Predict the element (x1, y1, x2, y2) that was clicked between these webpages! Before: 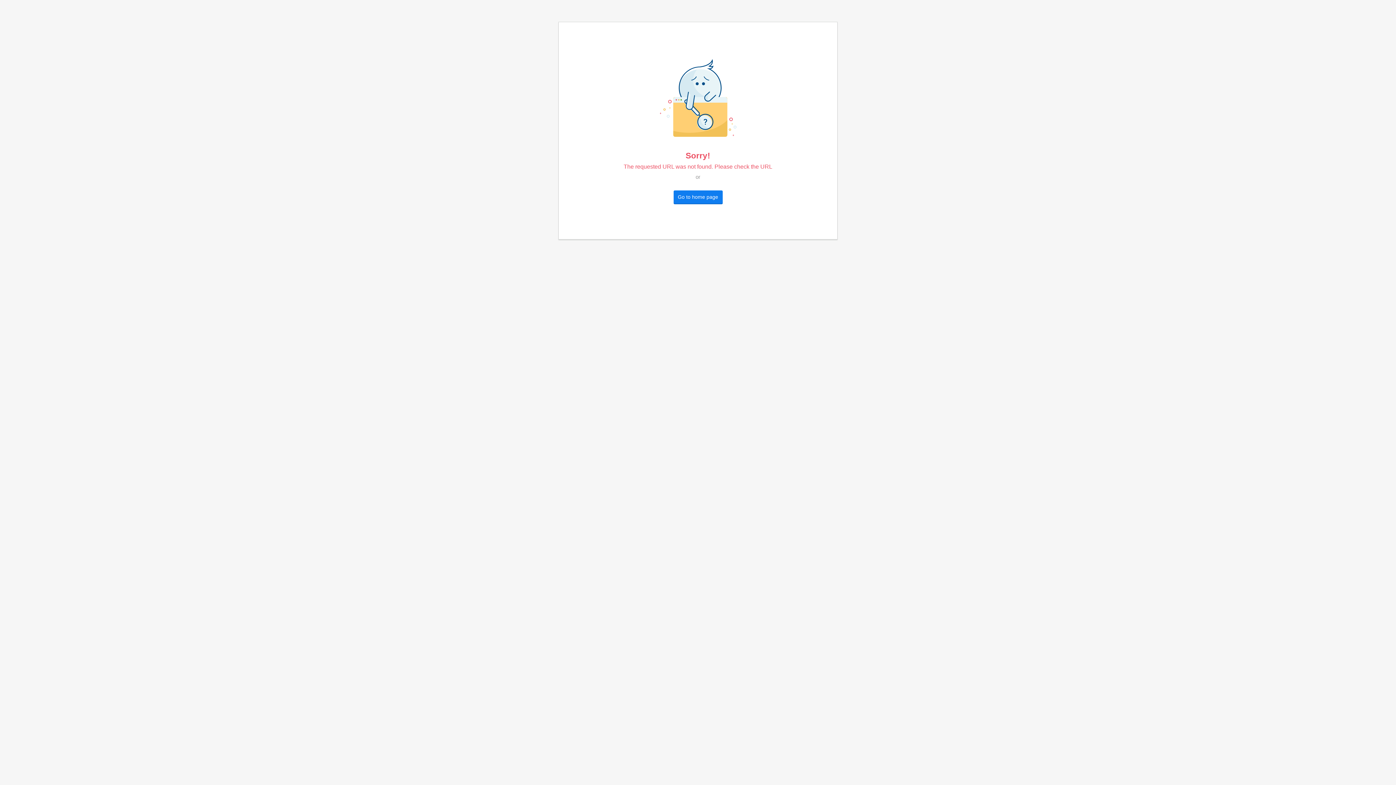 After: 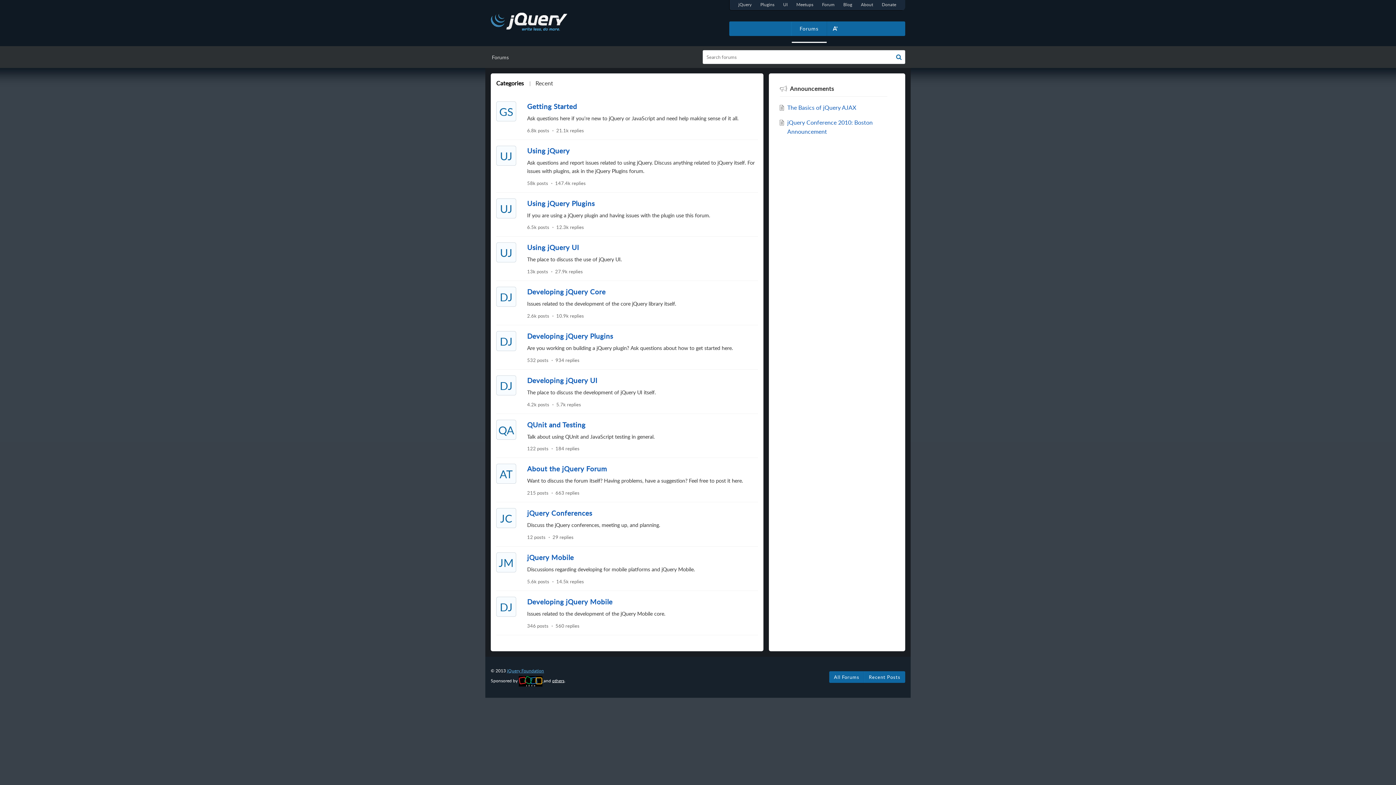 Action: label: Go to home page bbox: (673, 190, 722, 203)